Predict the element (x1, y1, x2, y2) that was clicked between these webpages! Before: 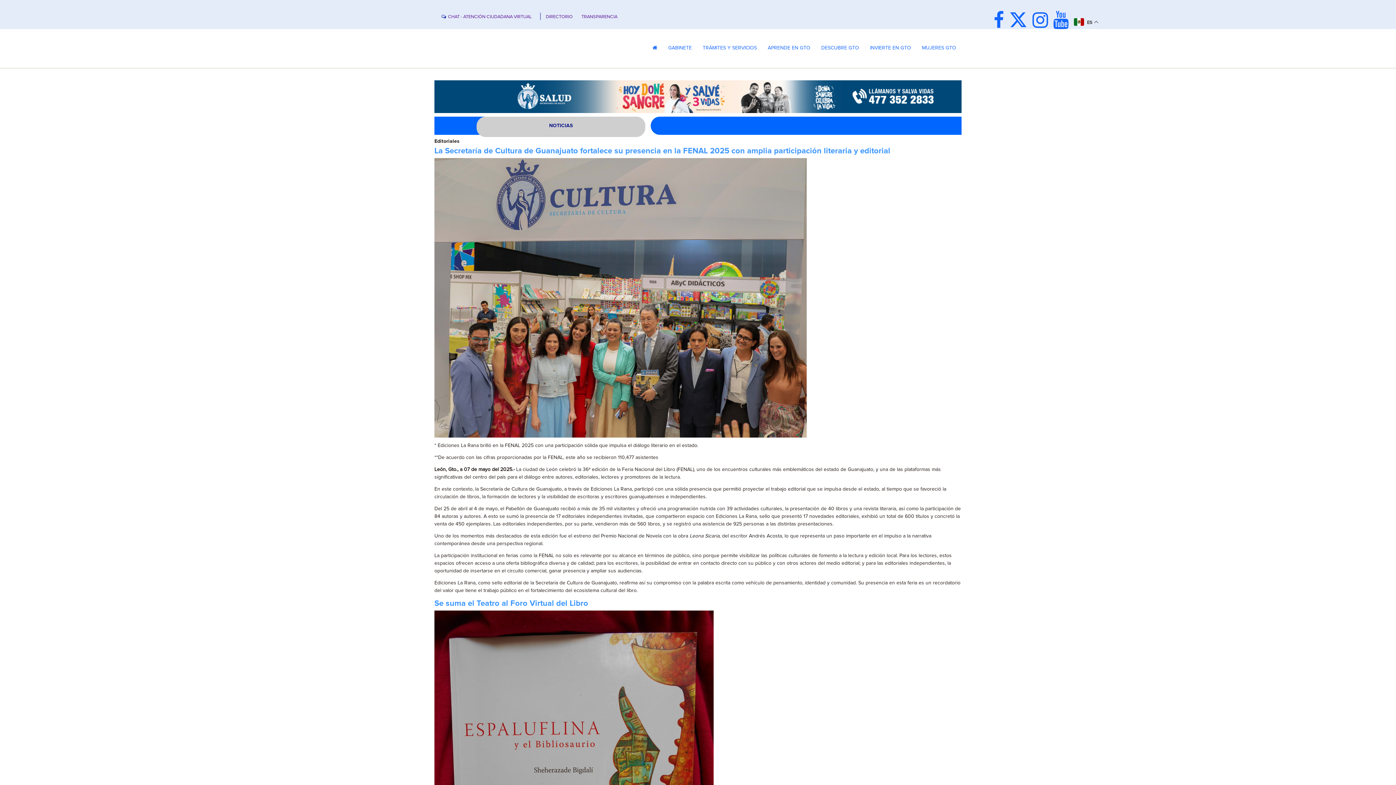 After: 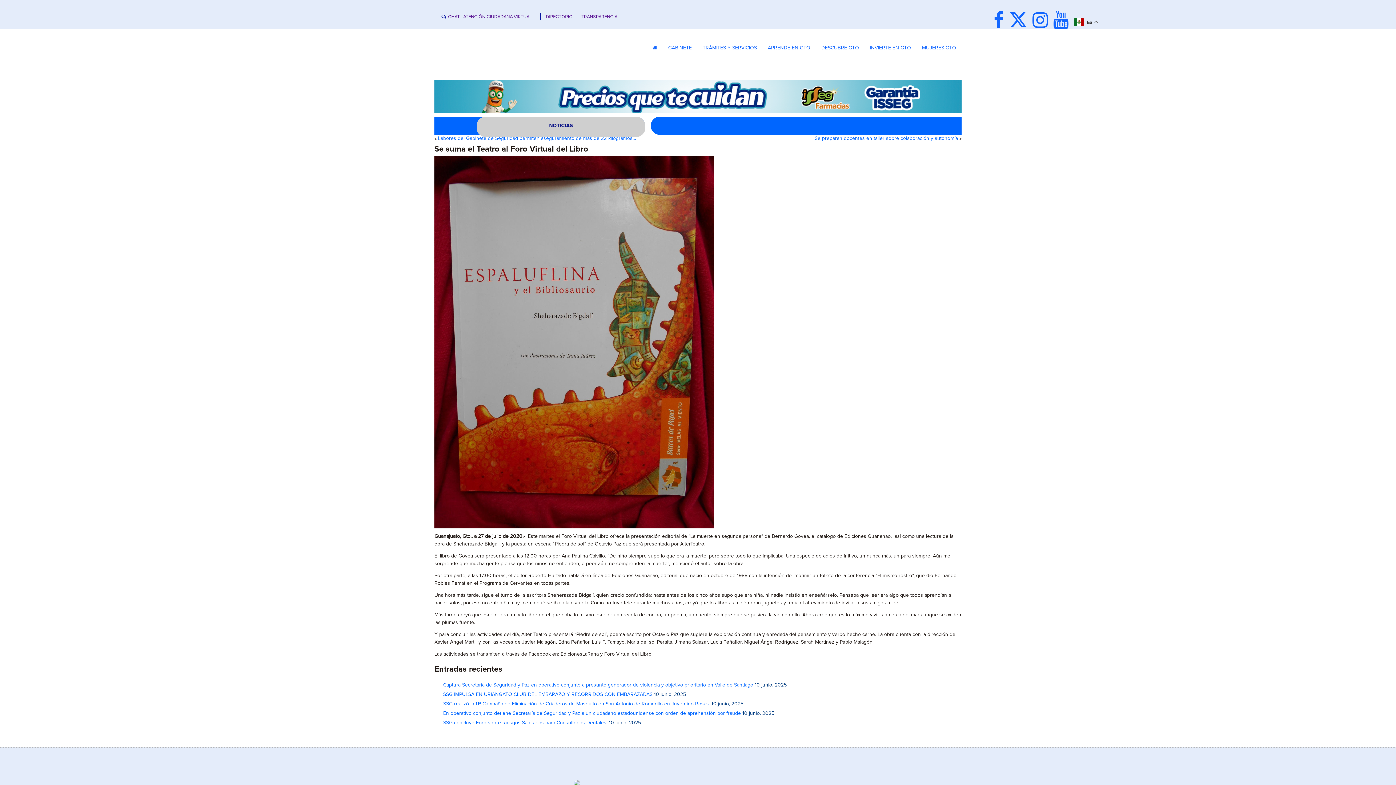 Action: bbox: (434, 600, 588, 608) label: Se suma el Teatro al Foro Virtual del Libro